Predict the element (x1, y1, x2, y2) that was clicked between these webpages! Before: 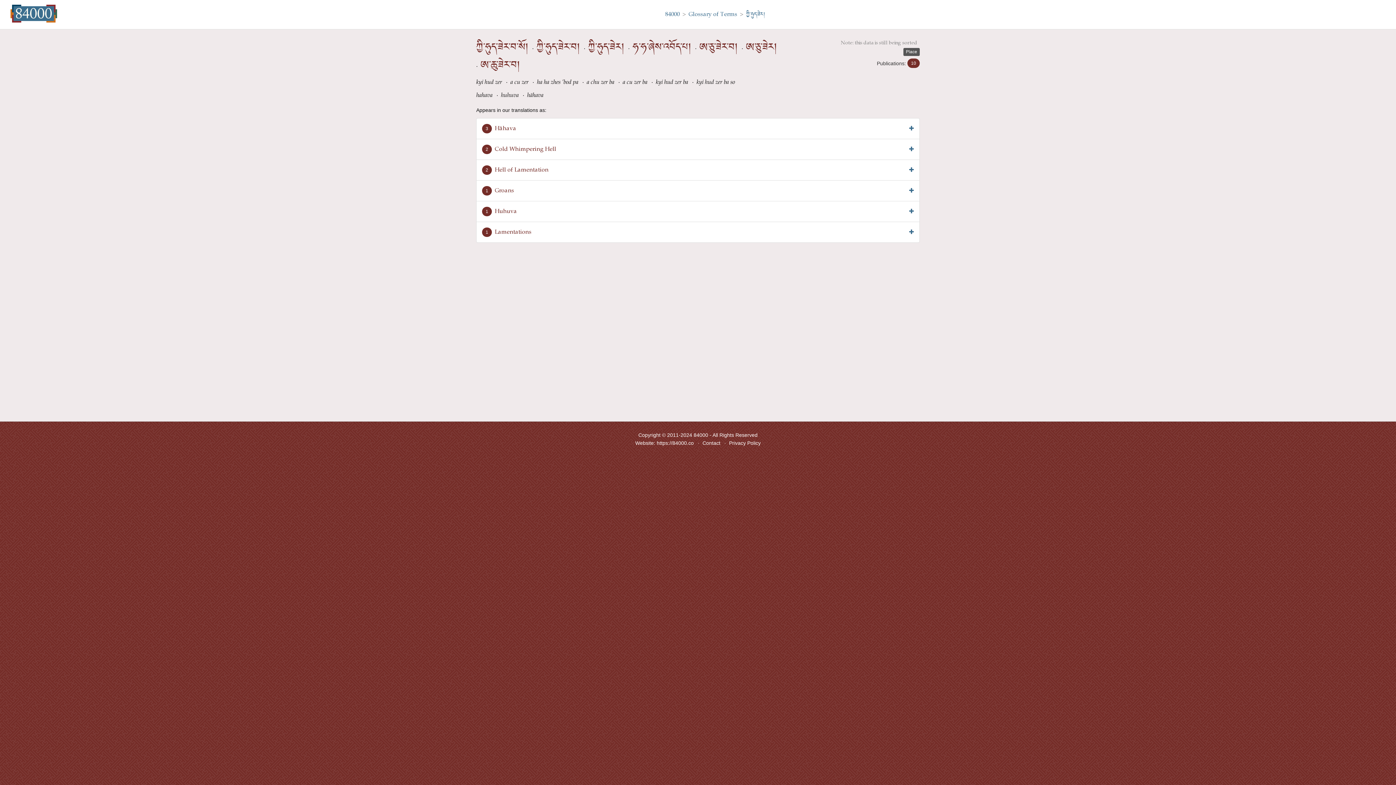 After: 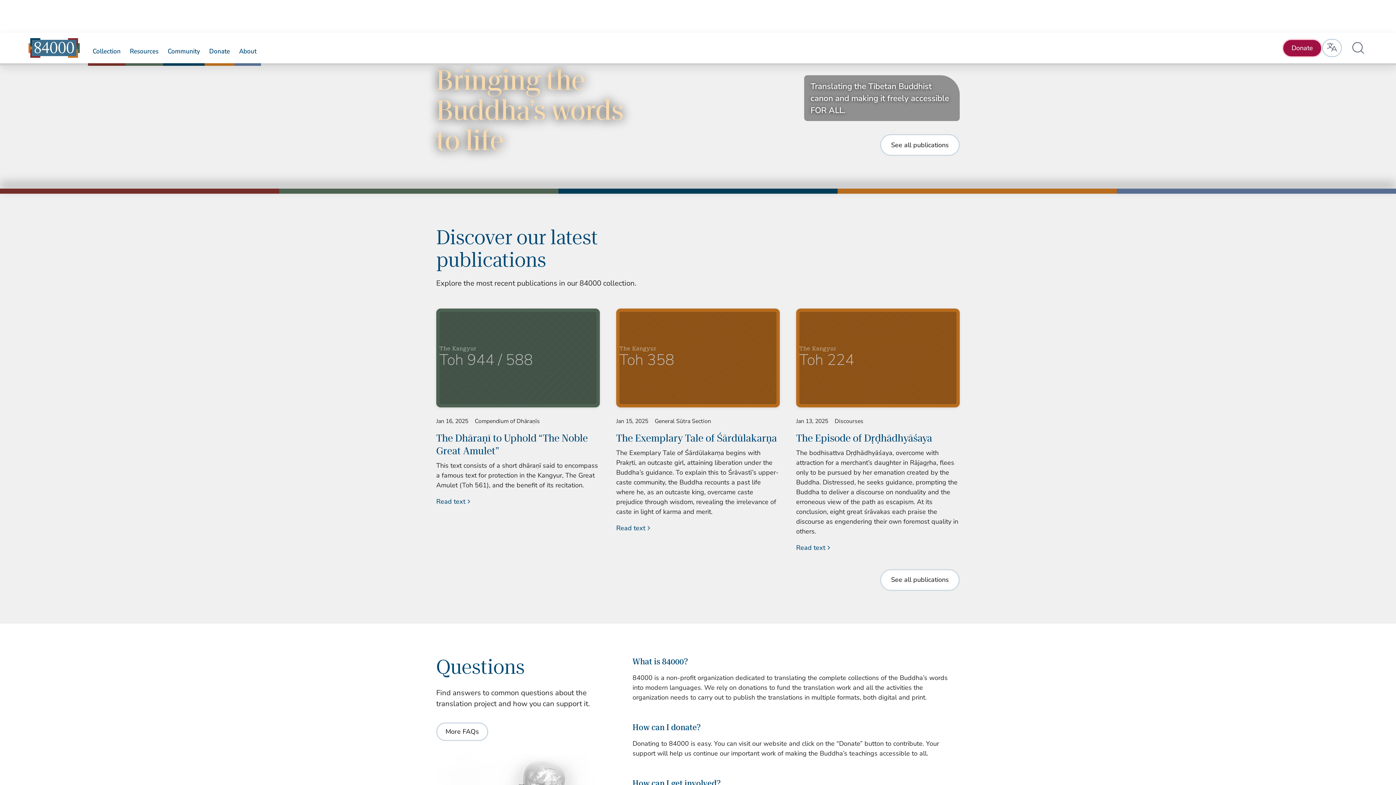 Action: label: https://84000.co bbox: (656, 440, 694, 446)